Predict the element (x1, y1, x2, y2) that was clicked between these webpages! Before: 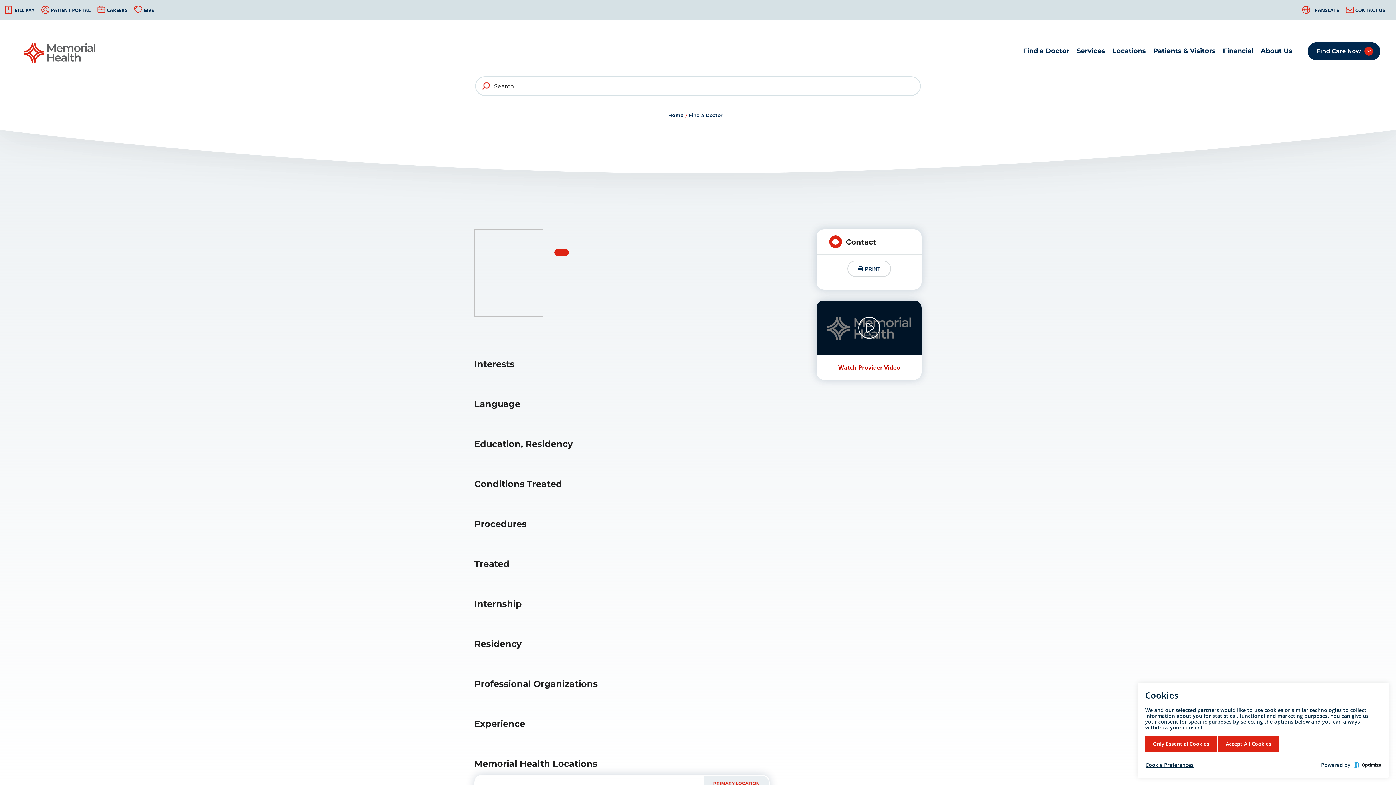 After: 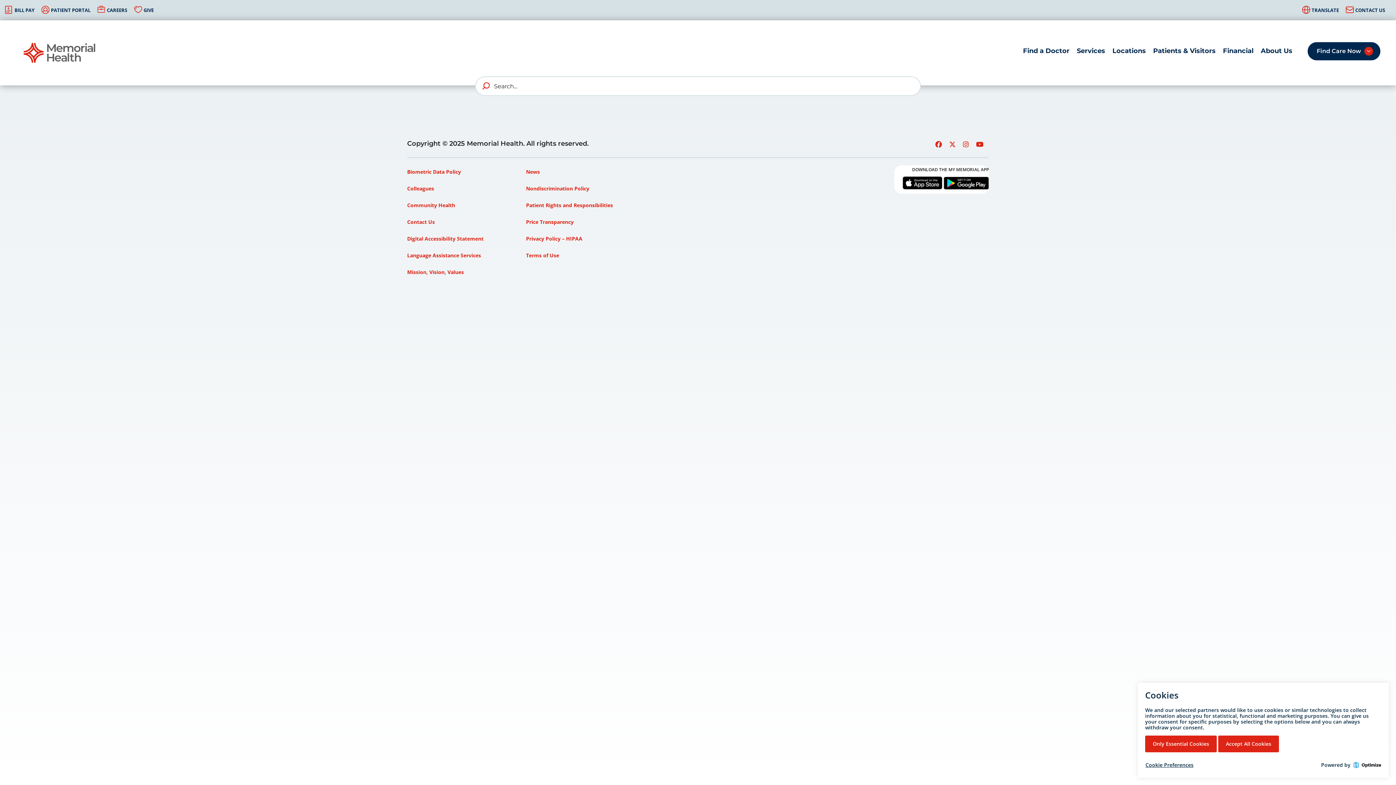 Action: label: search bbox: (477, 76, 495, 96)